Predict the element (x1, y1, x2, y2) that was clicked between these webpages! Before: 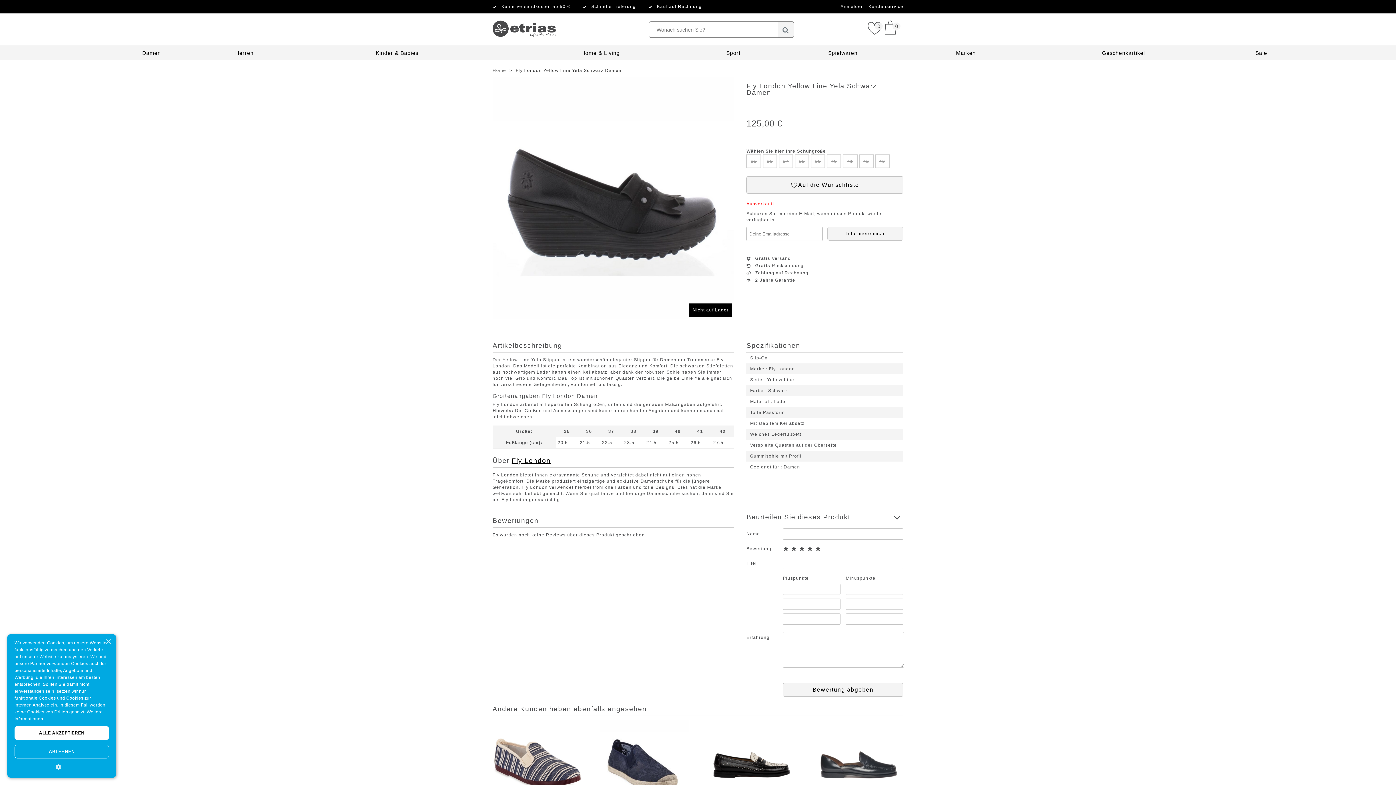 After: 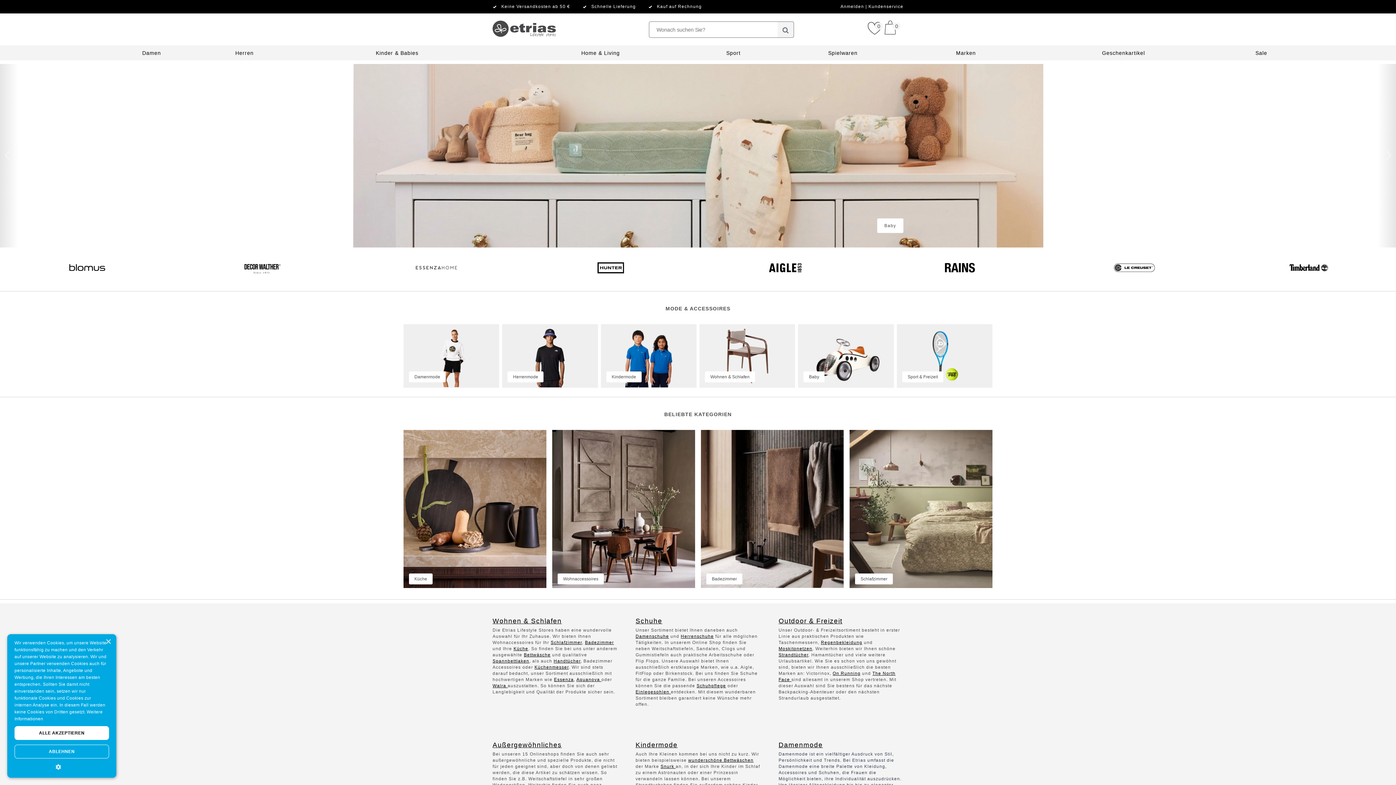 Action: bbox: (492, 68, 506, 73) label: Home